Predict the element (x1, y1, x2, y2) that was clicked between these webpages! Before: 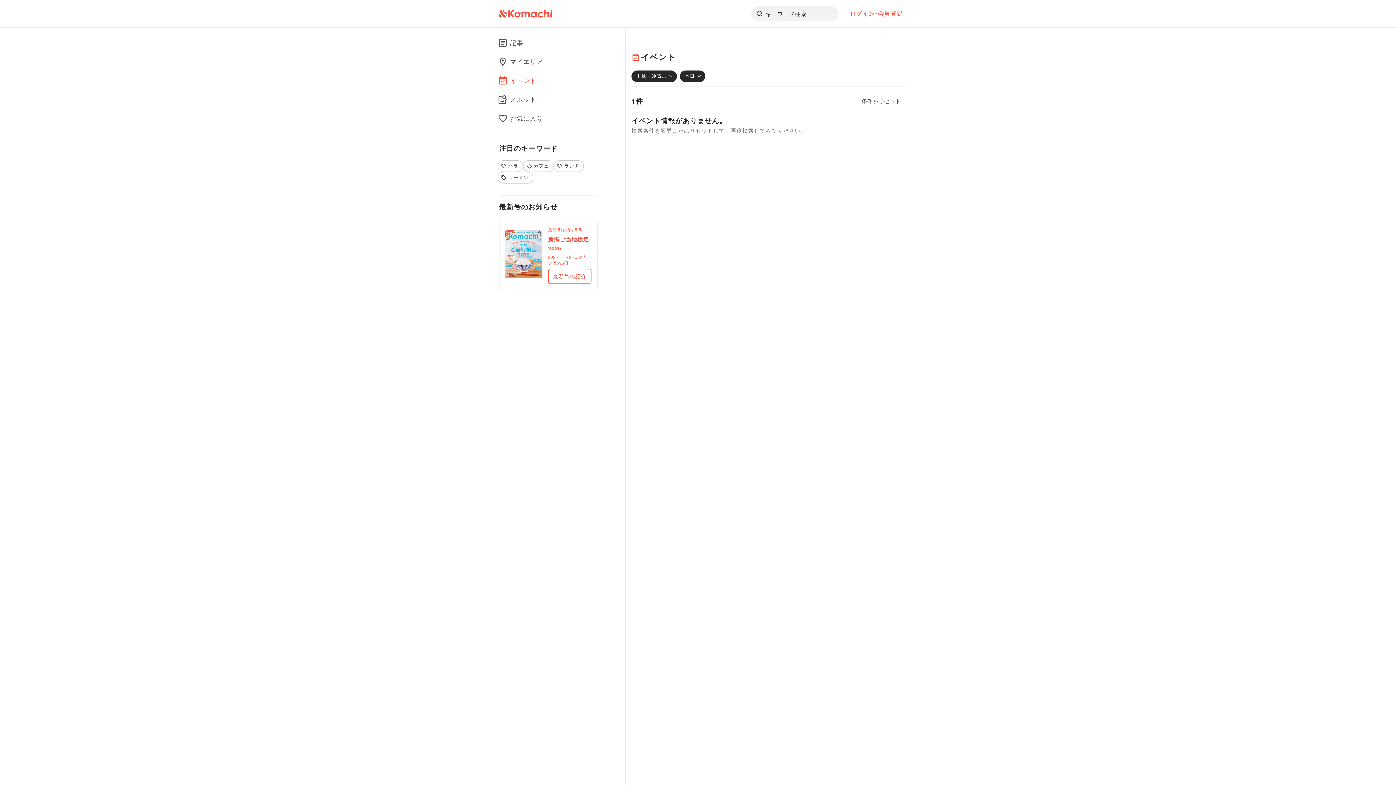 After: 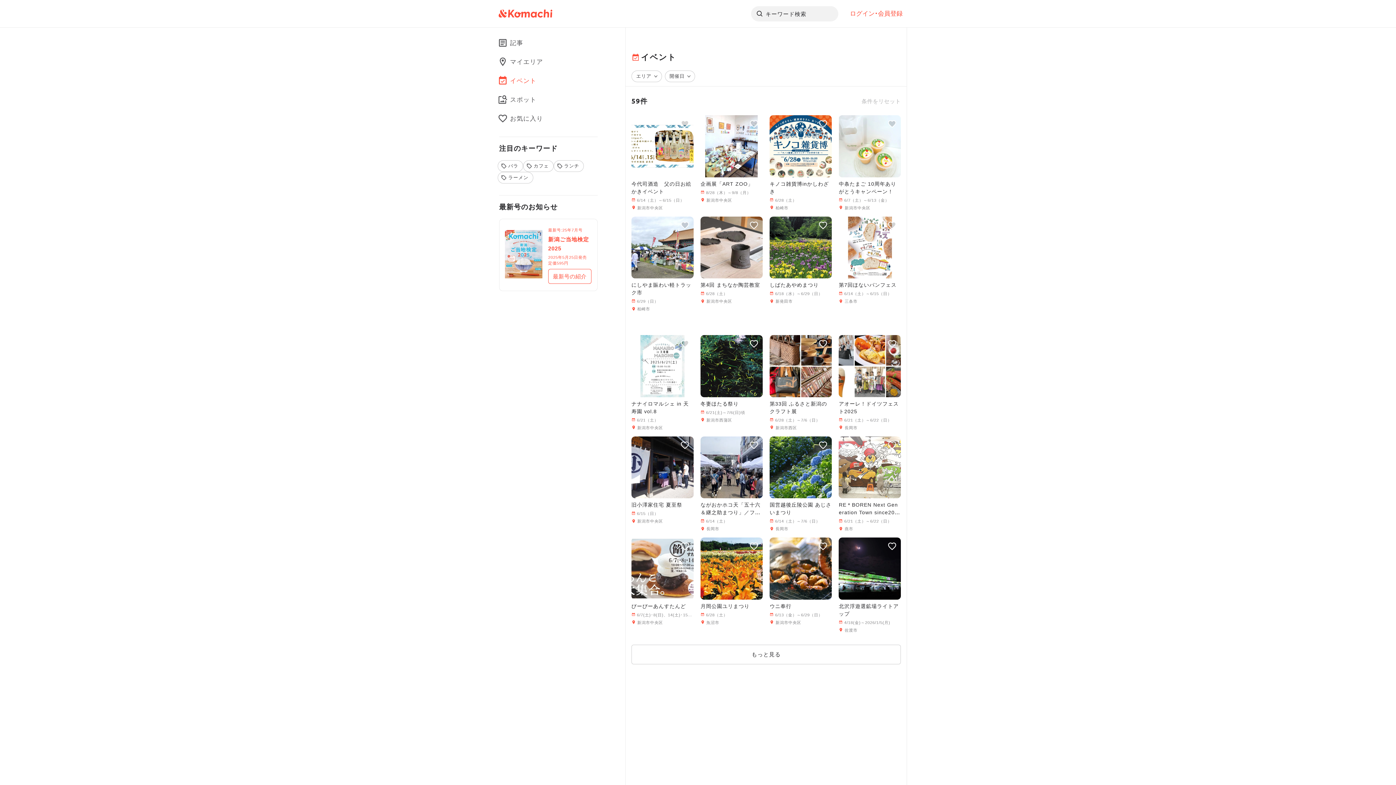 Action: label: 条件をリセット bbox: (861, 94, 901, 107)